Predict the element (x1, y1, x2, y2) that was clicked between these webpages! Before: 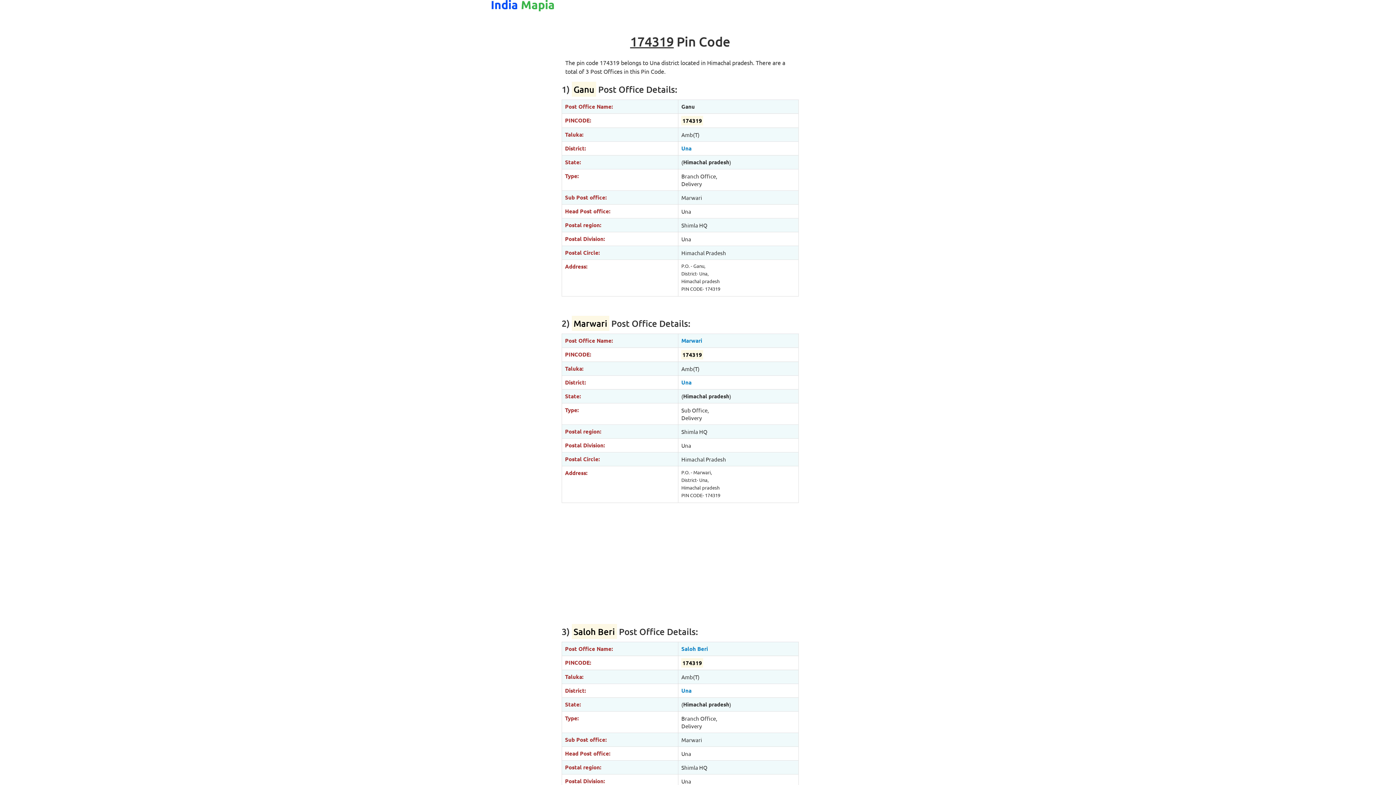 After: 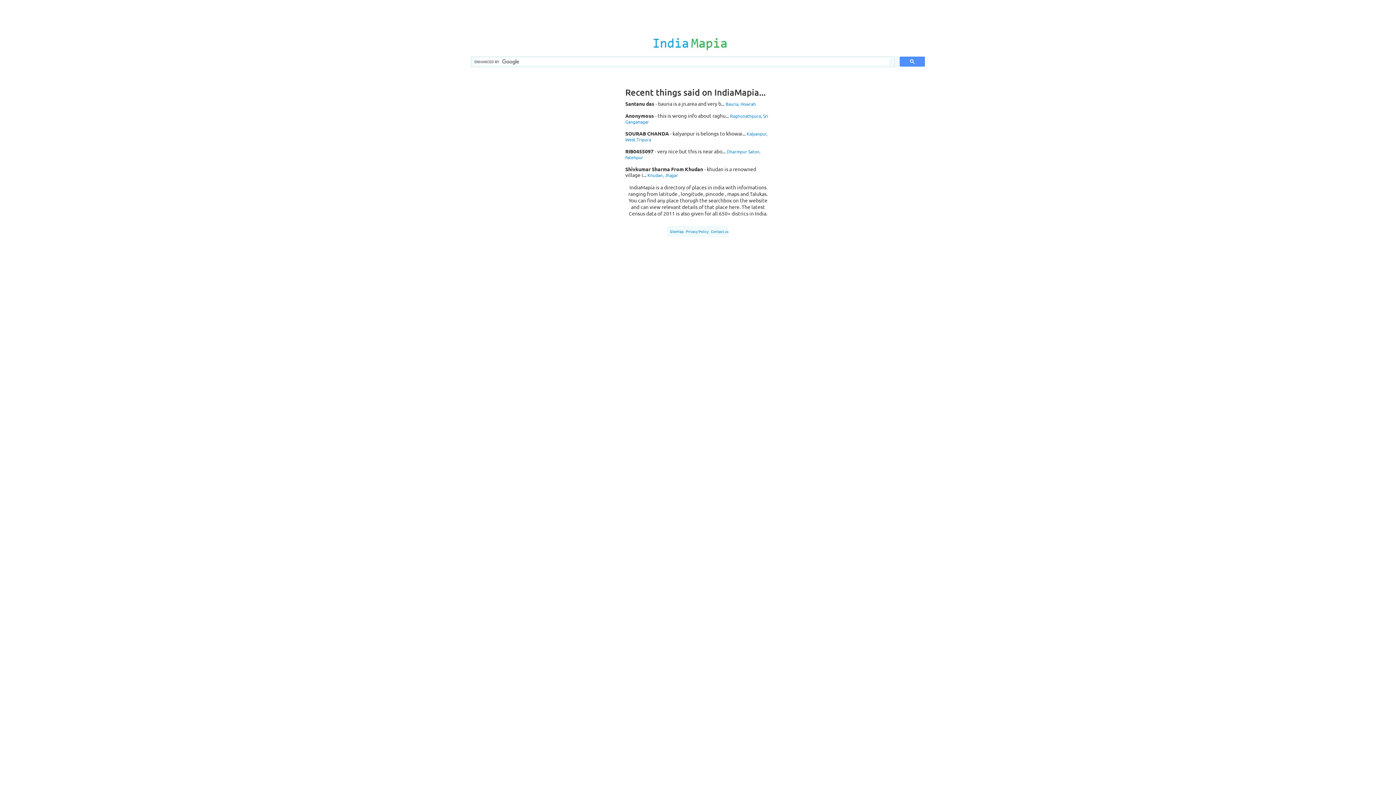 Action: bbox: (490, 3, 554, 10) label: India Mapia